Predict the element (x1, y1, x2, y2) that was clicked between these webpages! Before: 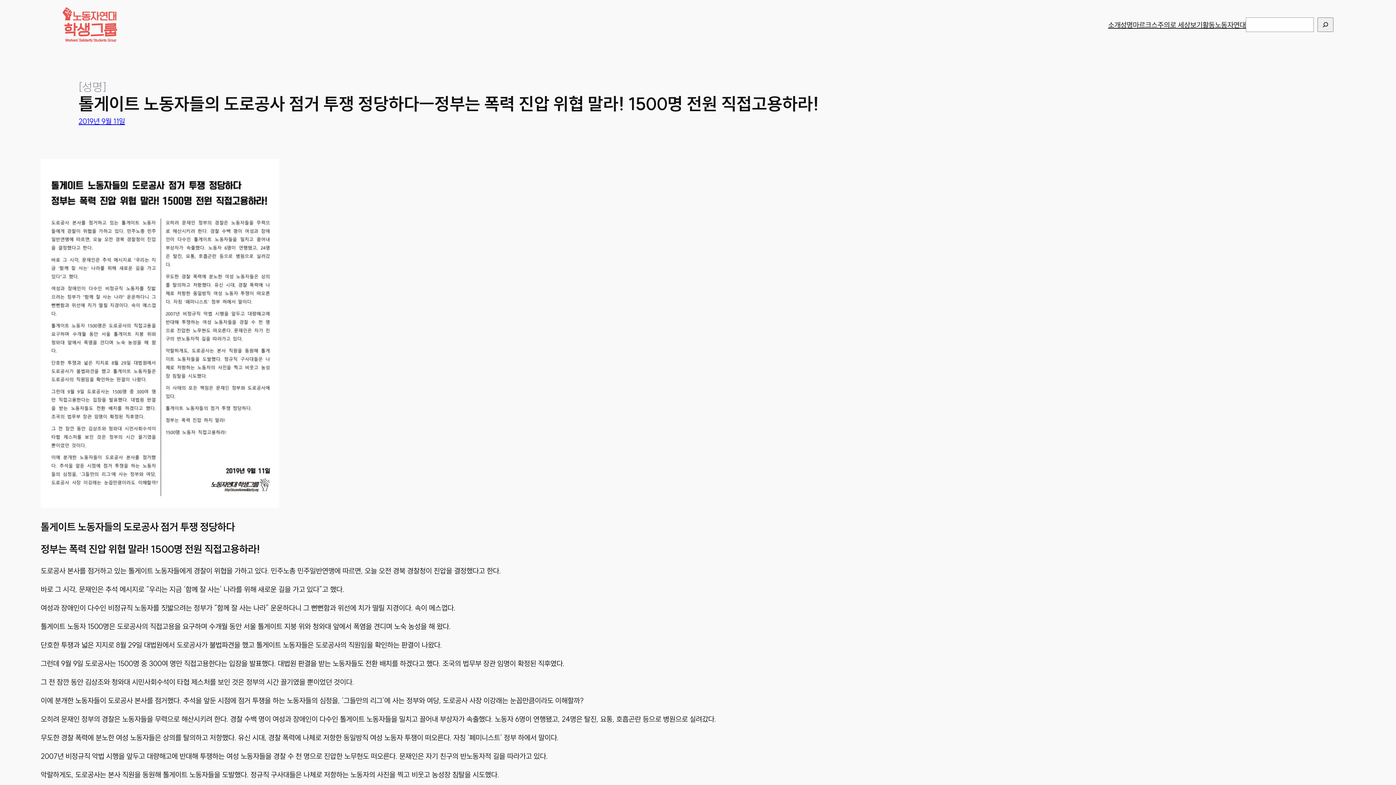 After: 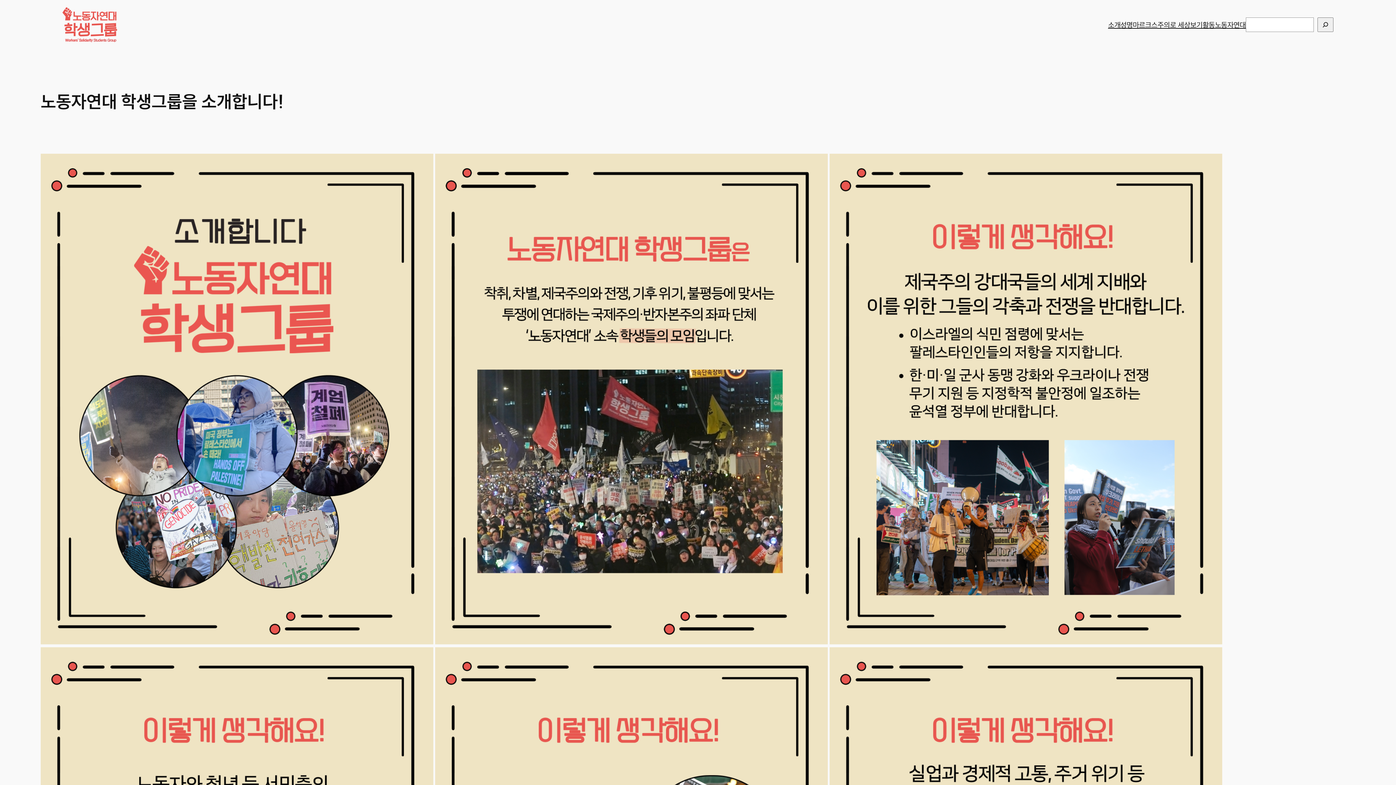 Action: label: 소개 bbox: (1108, 19, 1120, 30)